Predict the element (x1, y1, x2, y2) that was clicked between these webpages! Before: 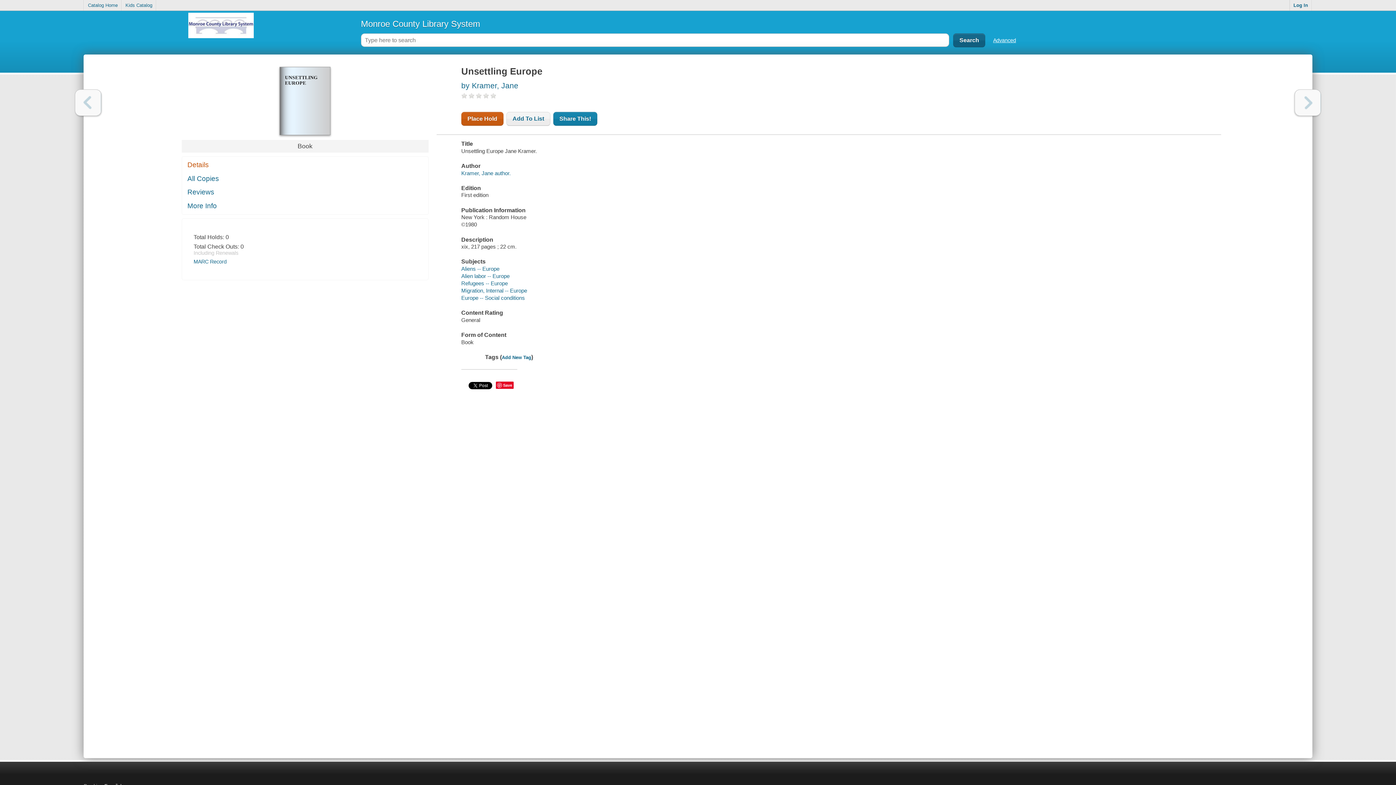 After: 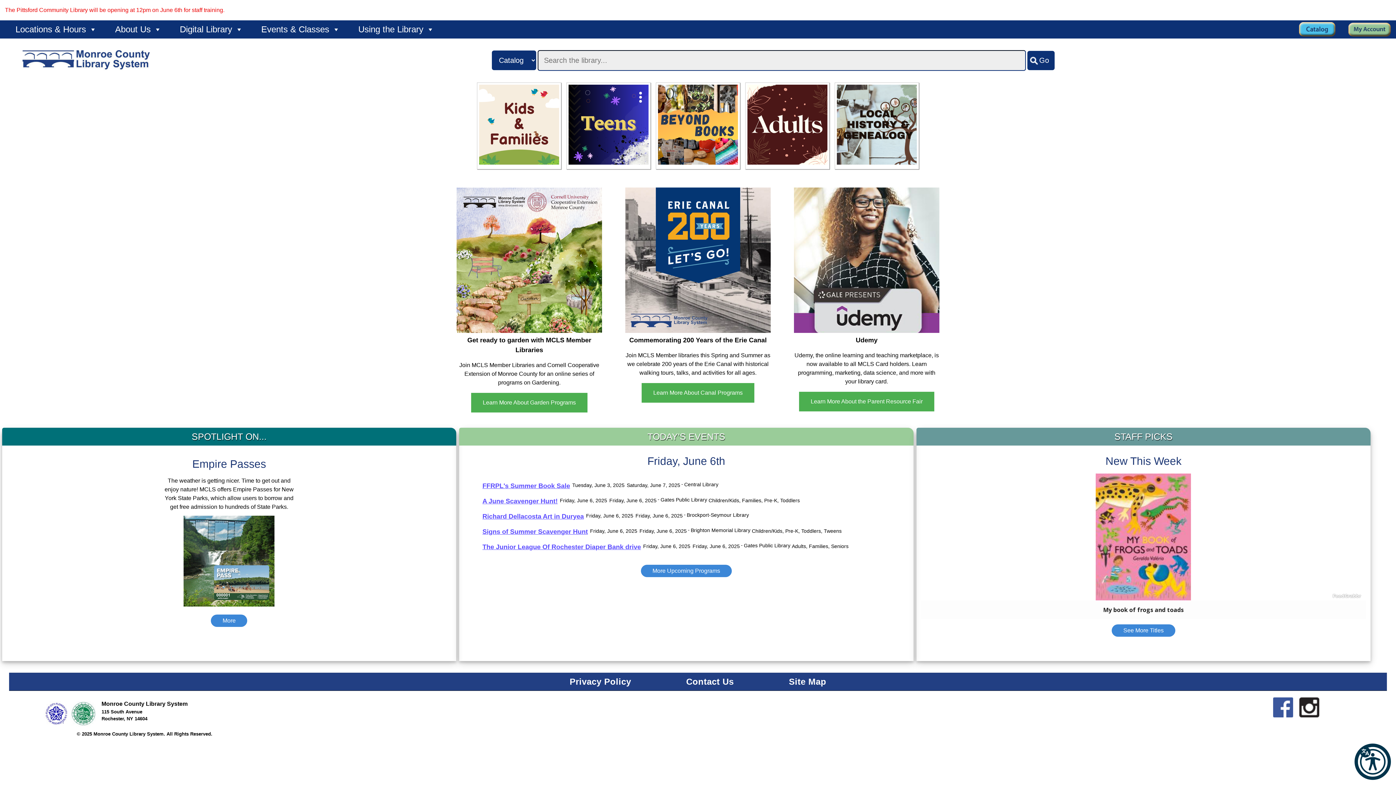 Action: bbox: (83, 12, 358, 54)